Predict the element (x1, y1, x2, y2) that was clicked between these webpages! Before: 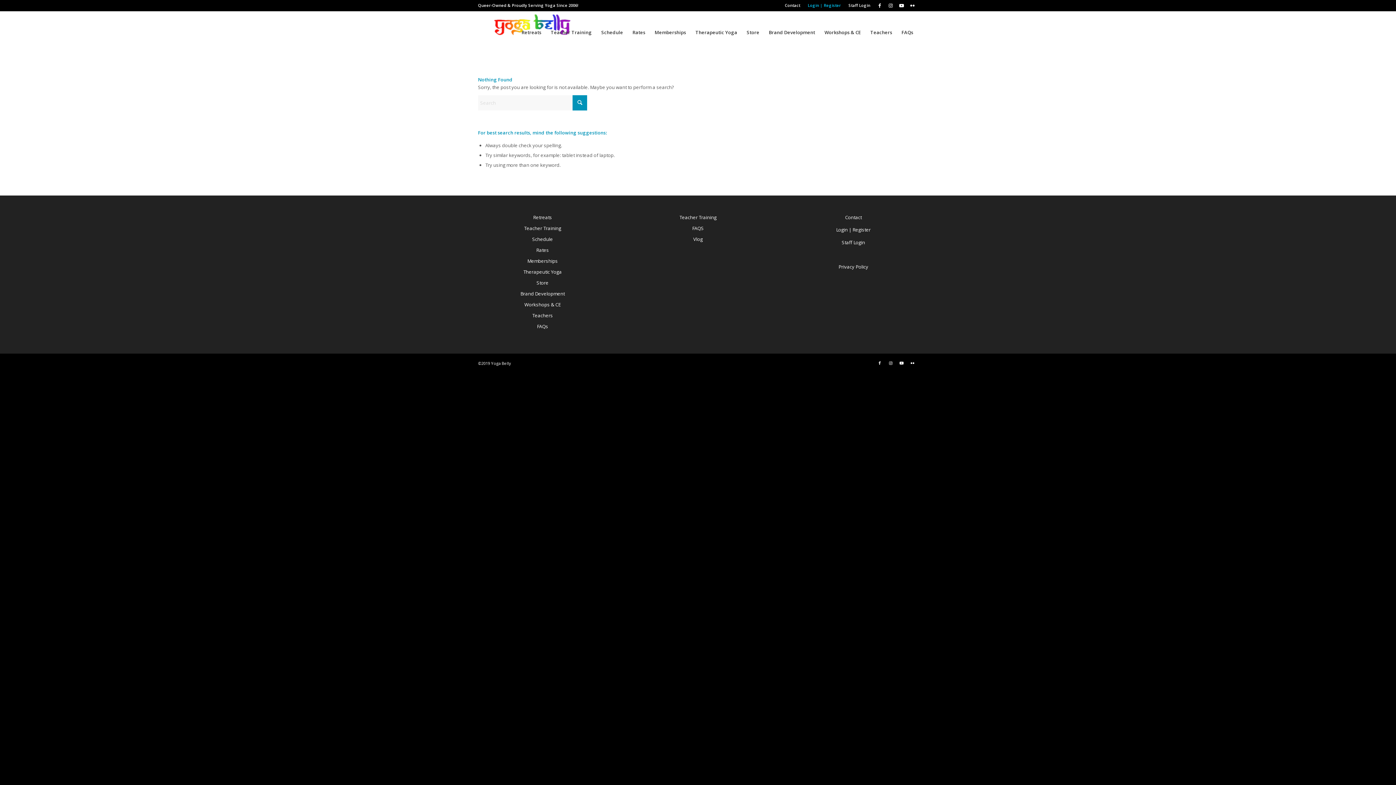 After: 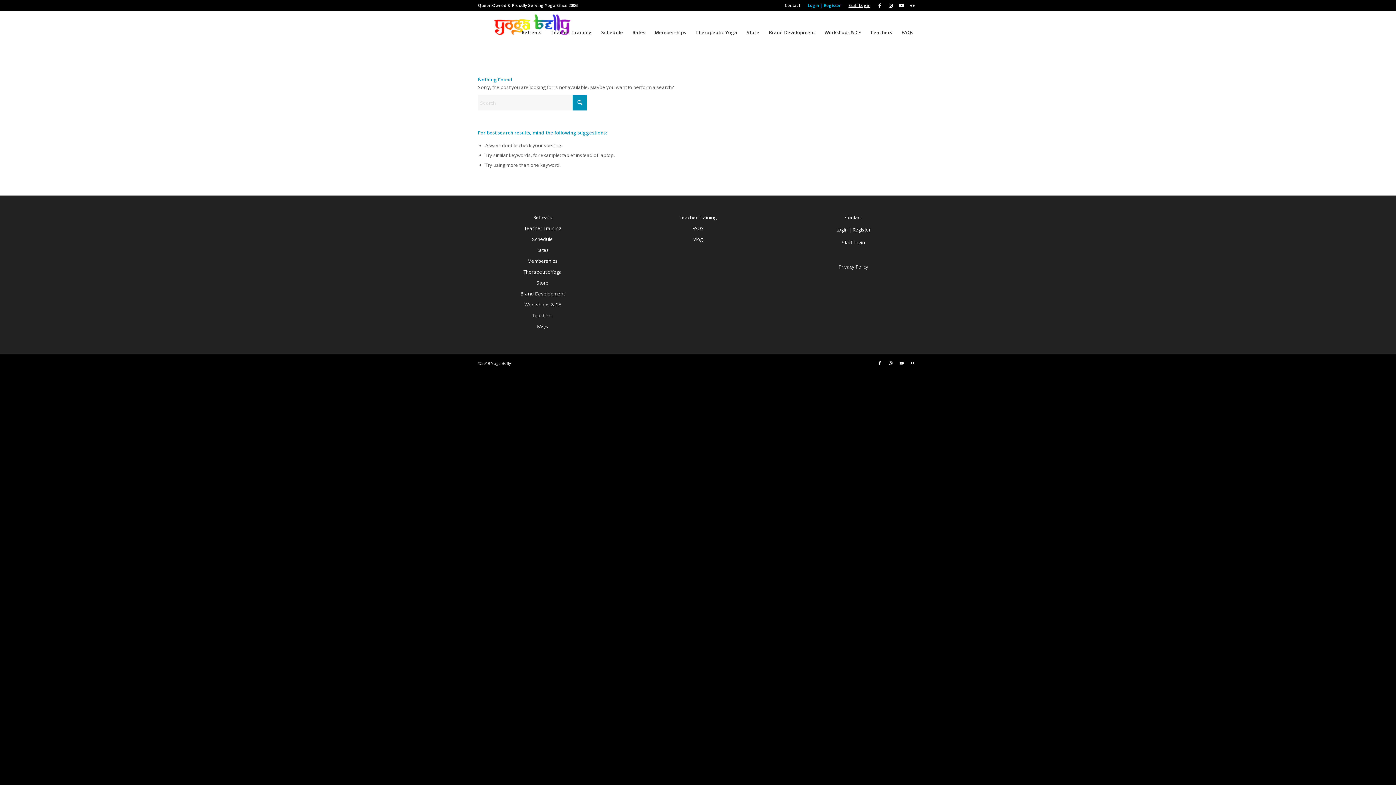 Action: bbox: (848, 0, 870, 10) label: Staff Login